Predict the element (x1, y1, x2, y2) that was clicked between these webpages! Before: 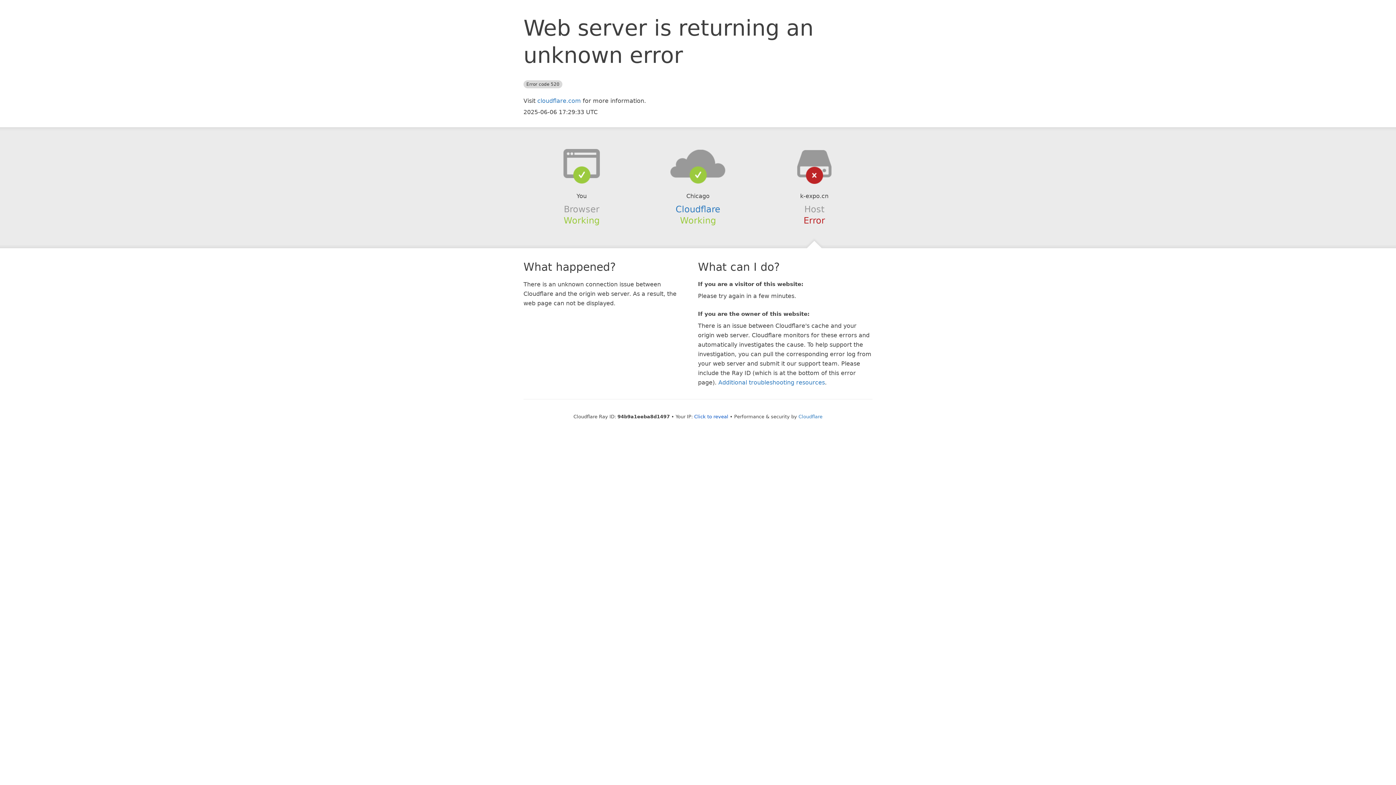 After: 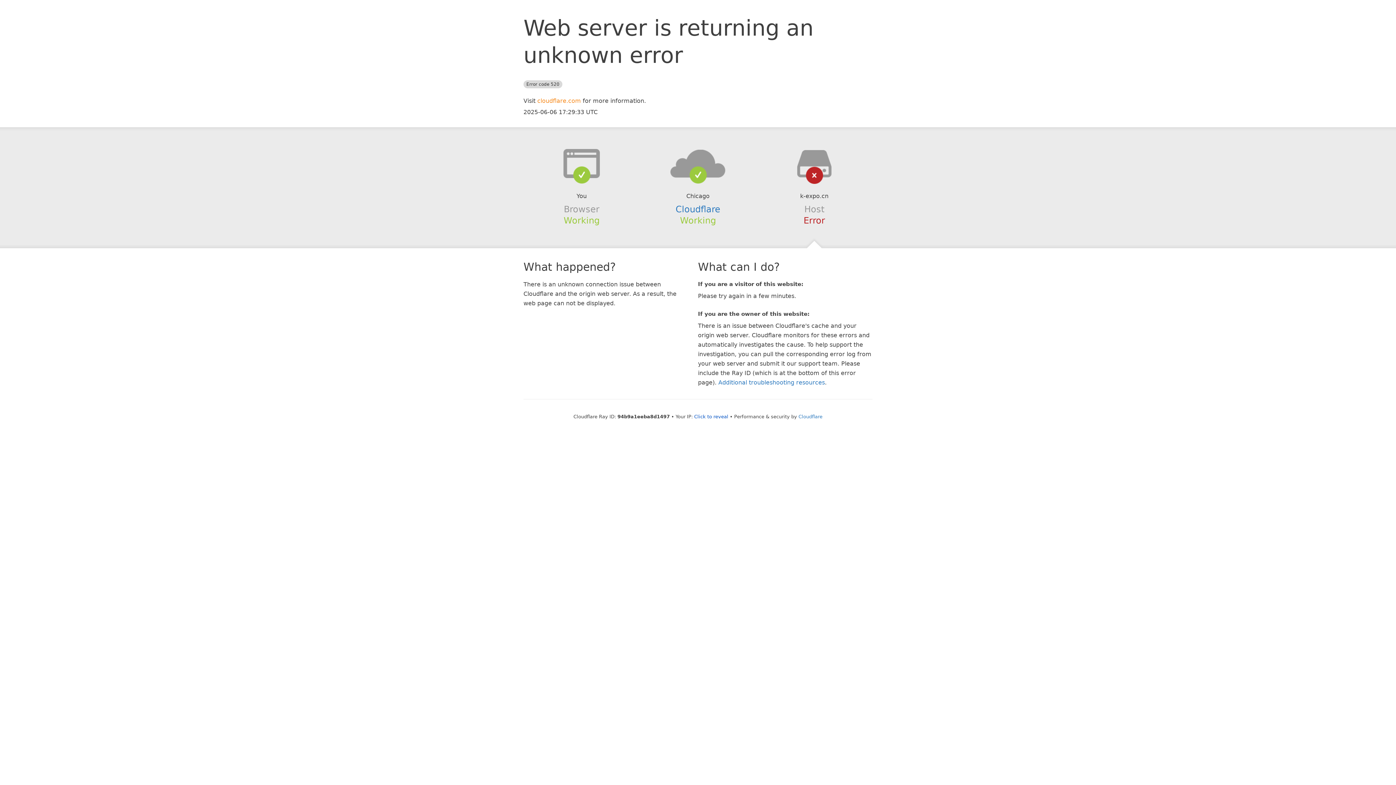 Action: bbox: (537, 97, 581, 104) label: cloudflare.com